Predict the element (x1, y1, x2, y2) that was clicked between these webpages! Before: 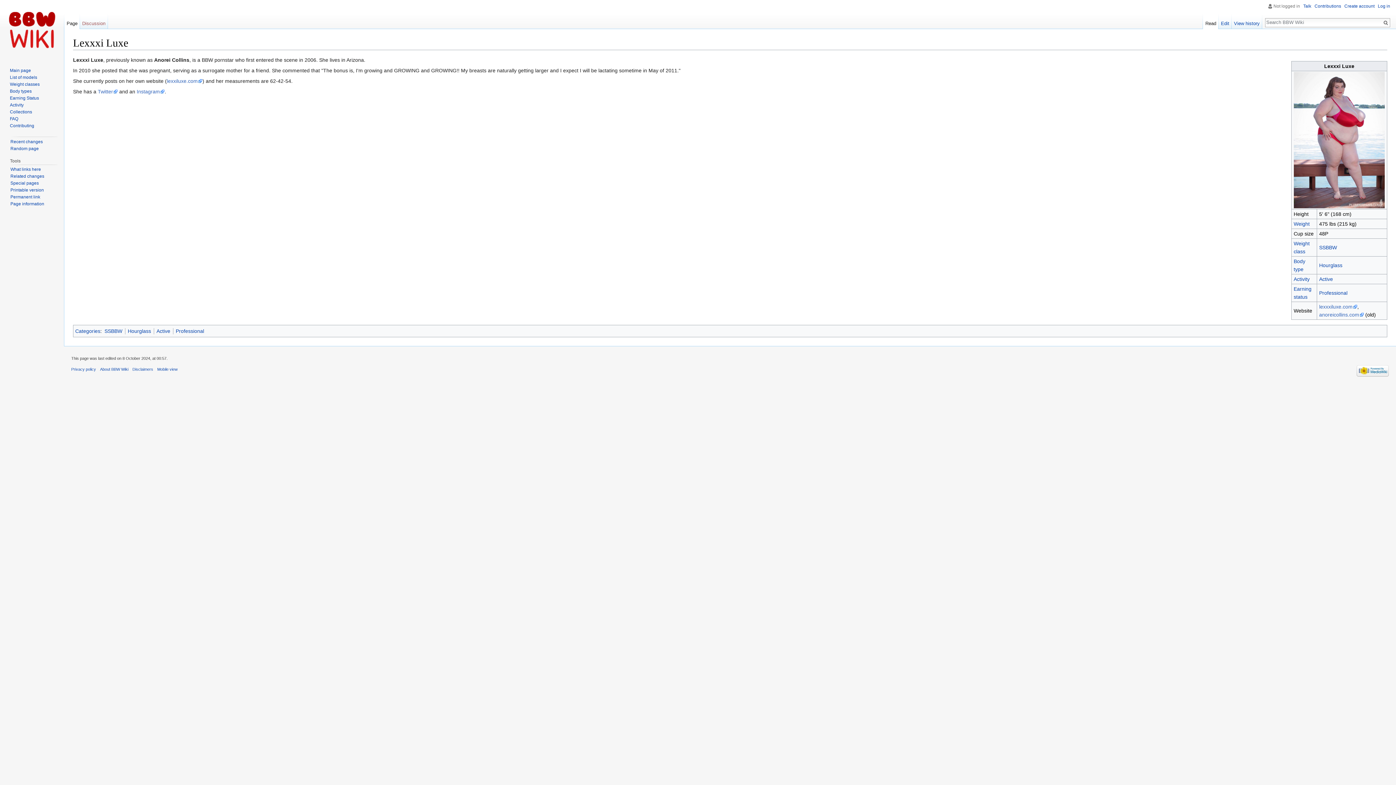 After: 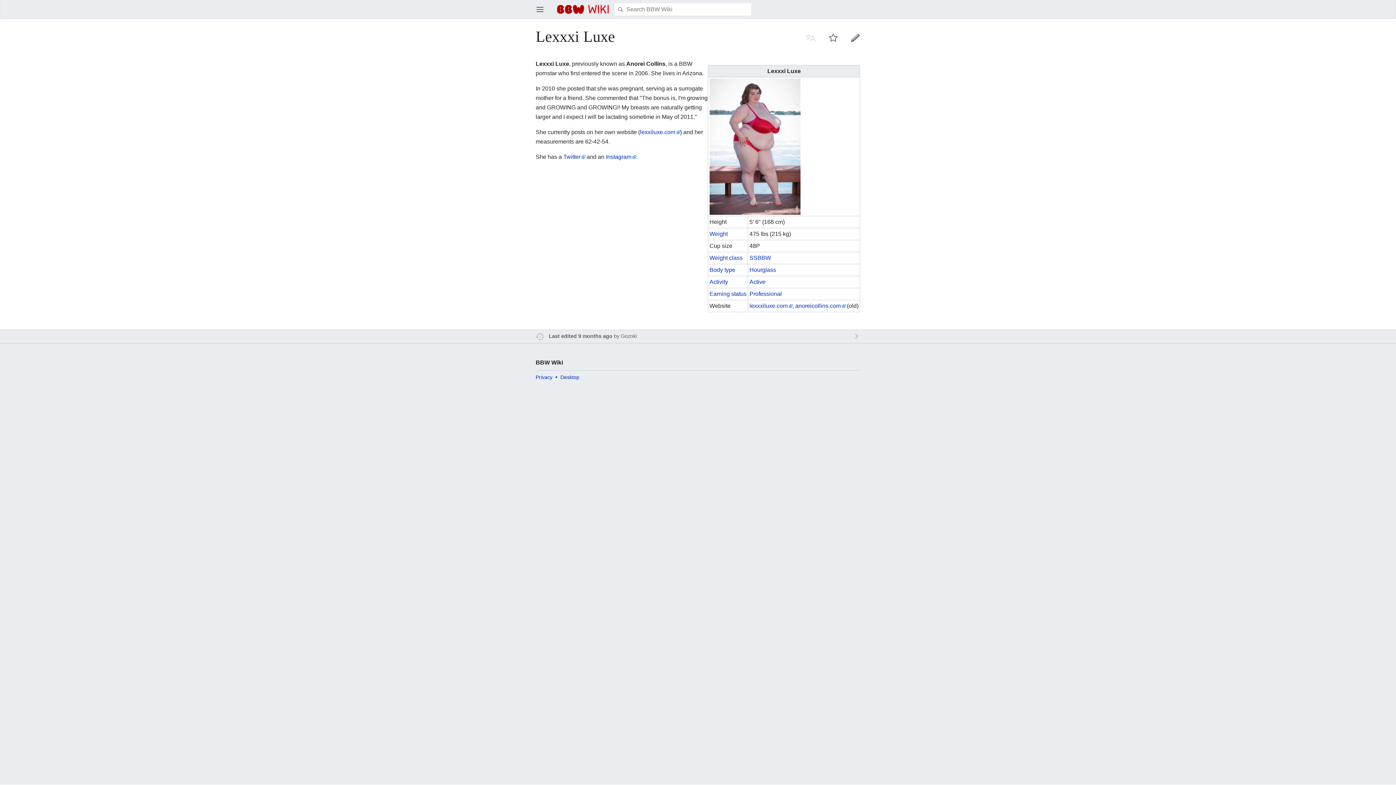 Action: bbox: (157, 367, 177, 371) label: Mobile view